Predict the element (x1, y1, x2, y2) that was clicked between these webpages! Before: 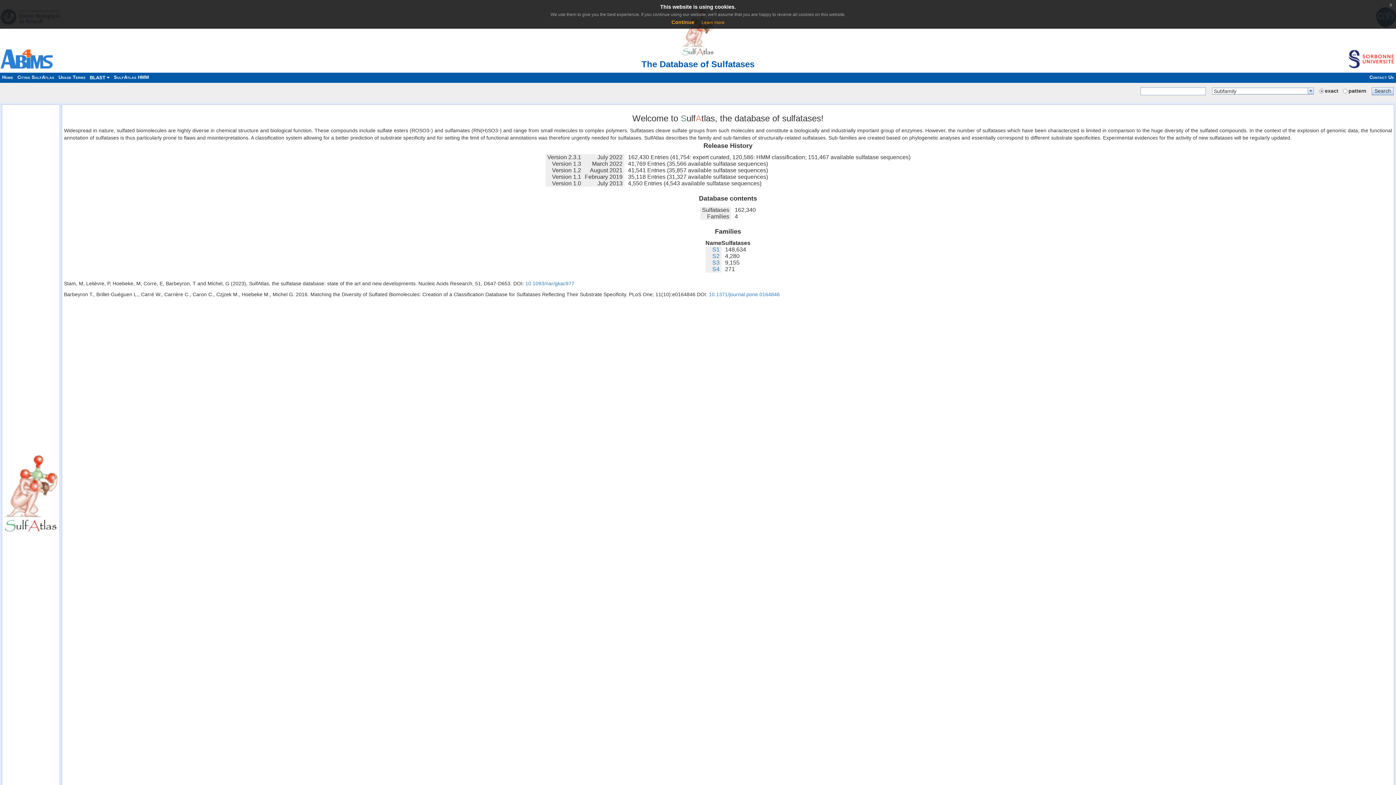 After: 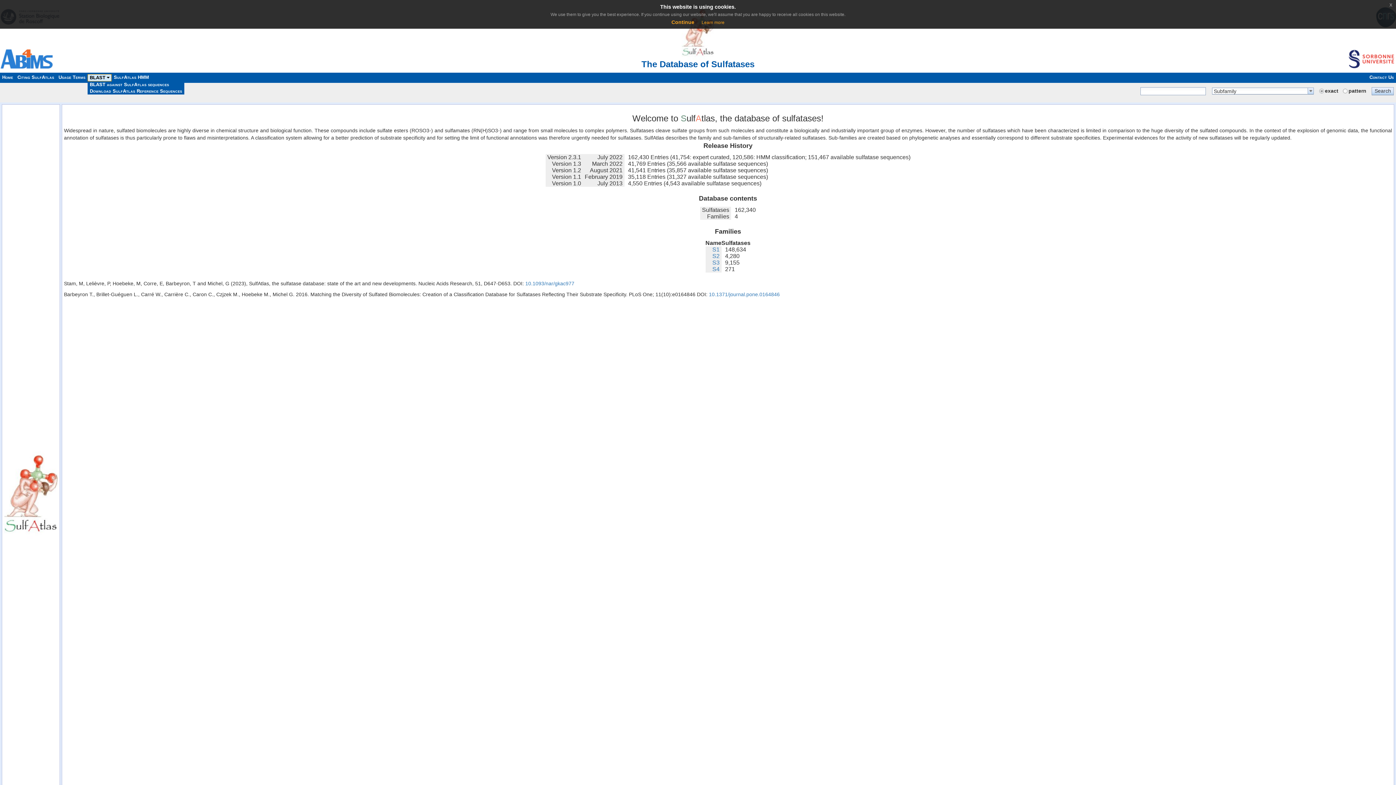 Action: bbox: (87, 74, 111, 81) label: BLAST 